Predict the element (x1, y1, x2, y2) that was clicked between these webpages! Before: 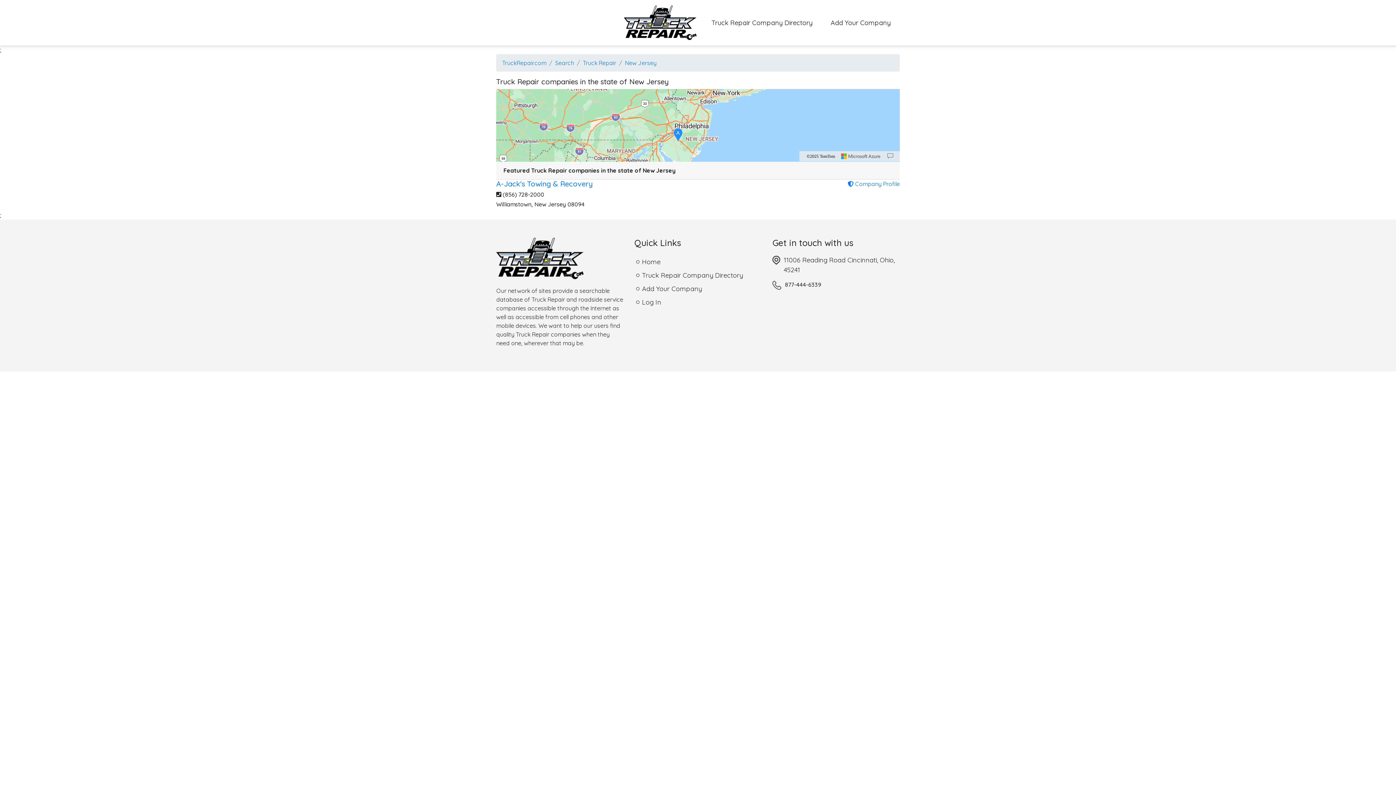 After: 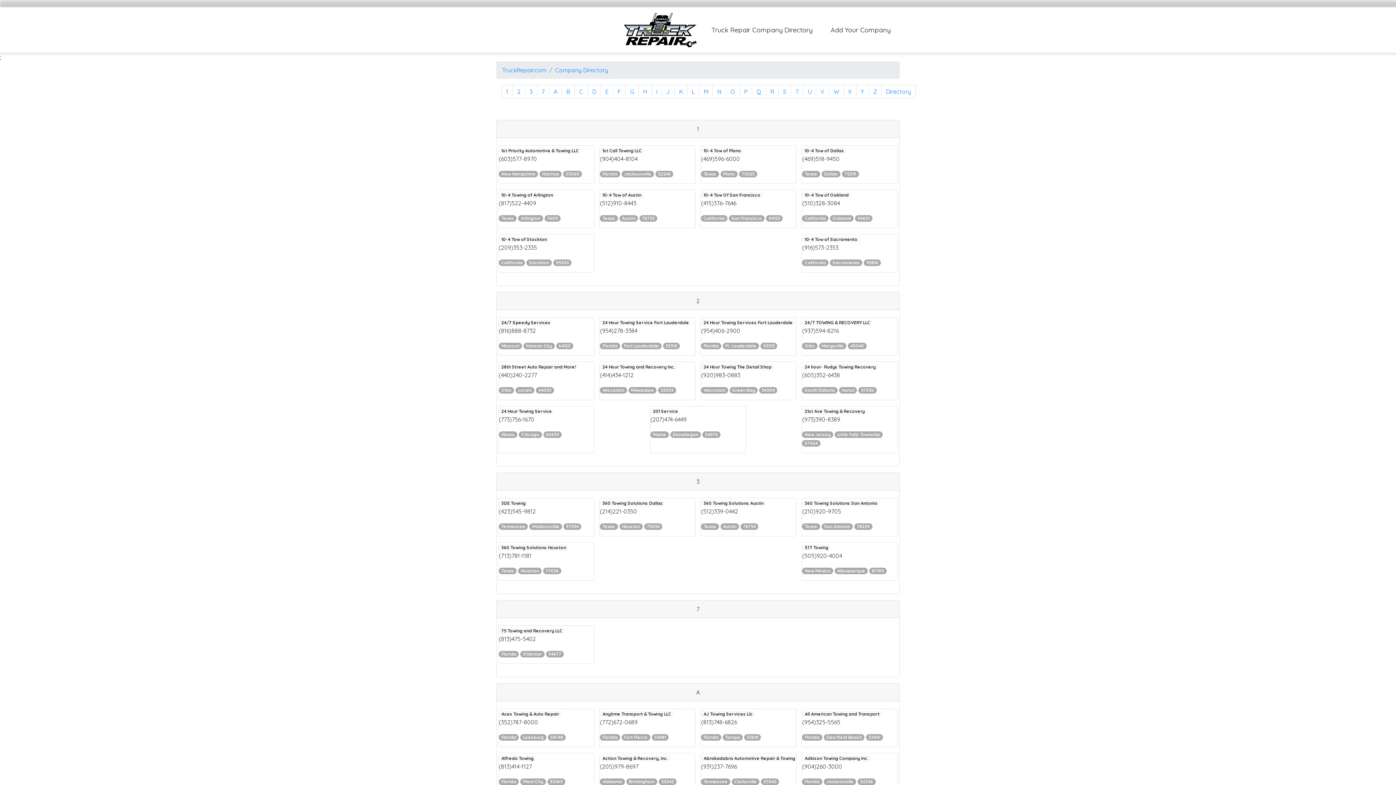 Action: label: Truck Repair Company Directory bbox: (636, 268, 761, 282)